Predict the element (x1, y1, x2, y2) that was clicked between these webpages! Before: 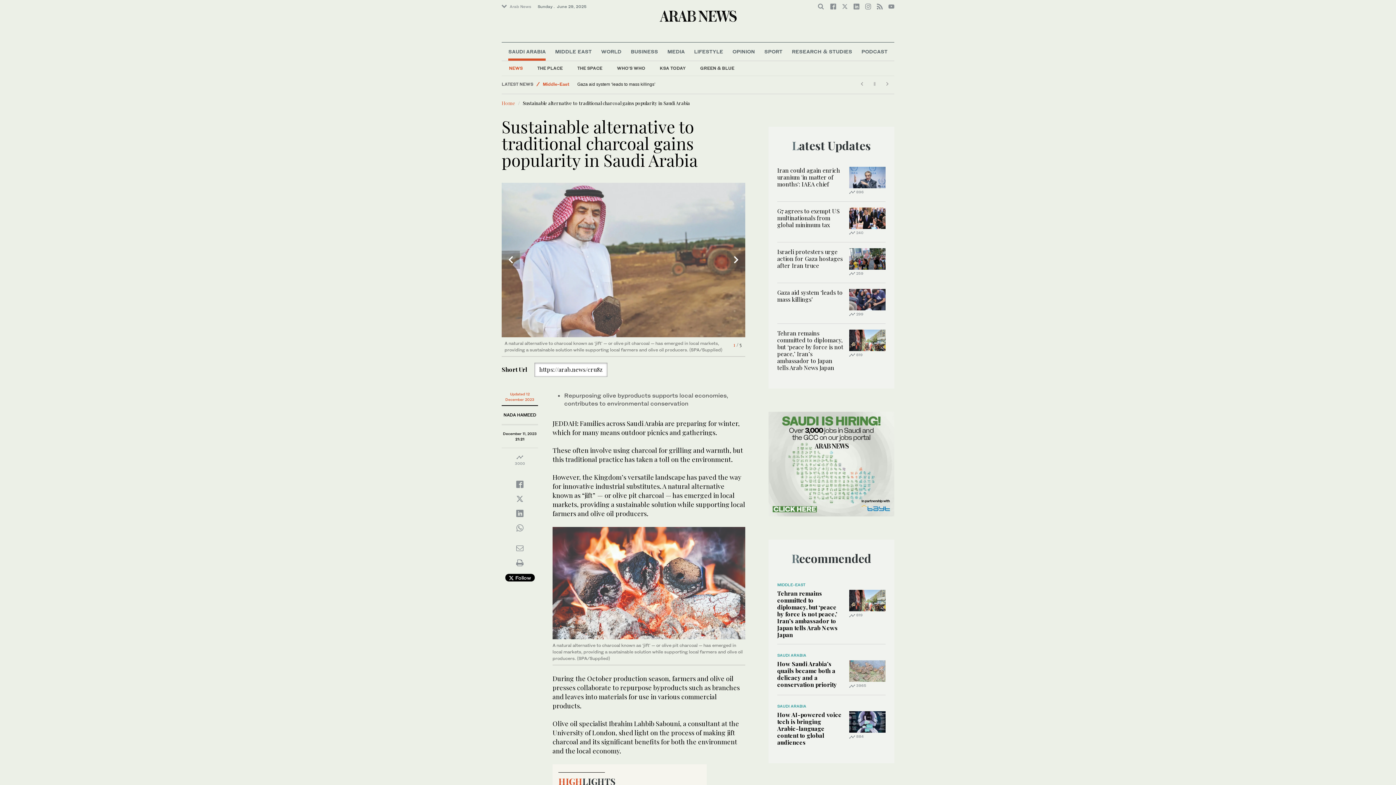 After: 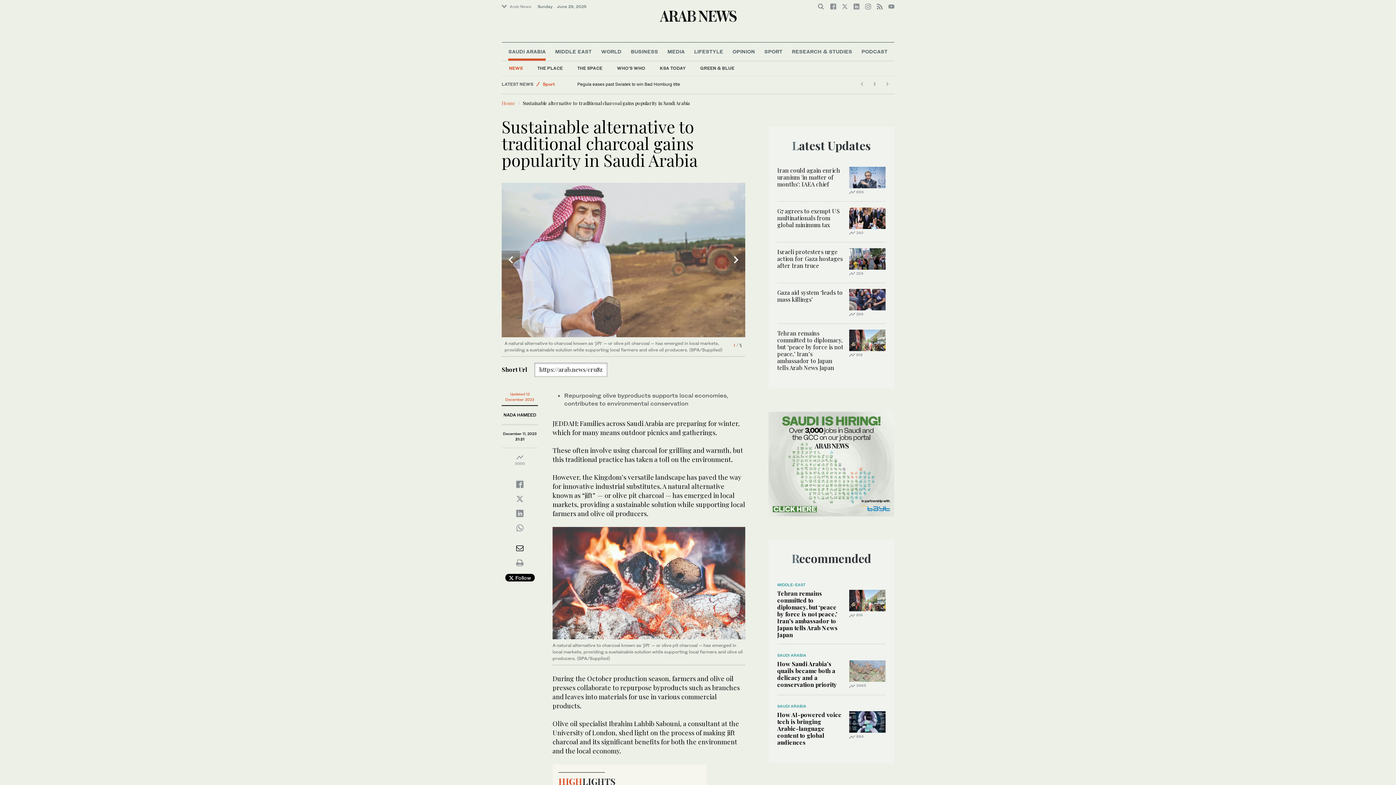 Action: bbox: (516, 547, 523, 551)